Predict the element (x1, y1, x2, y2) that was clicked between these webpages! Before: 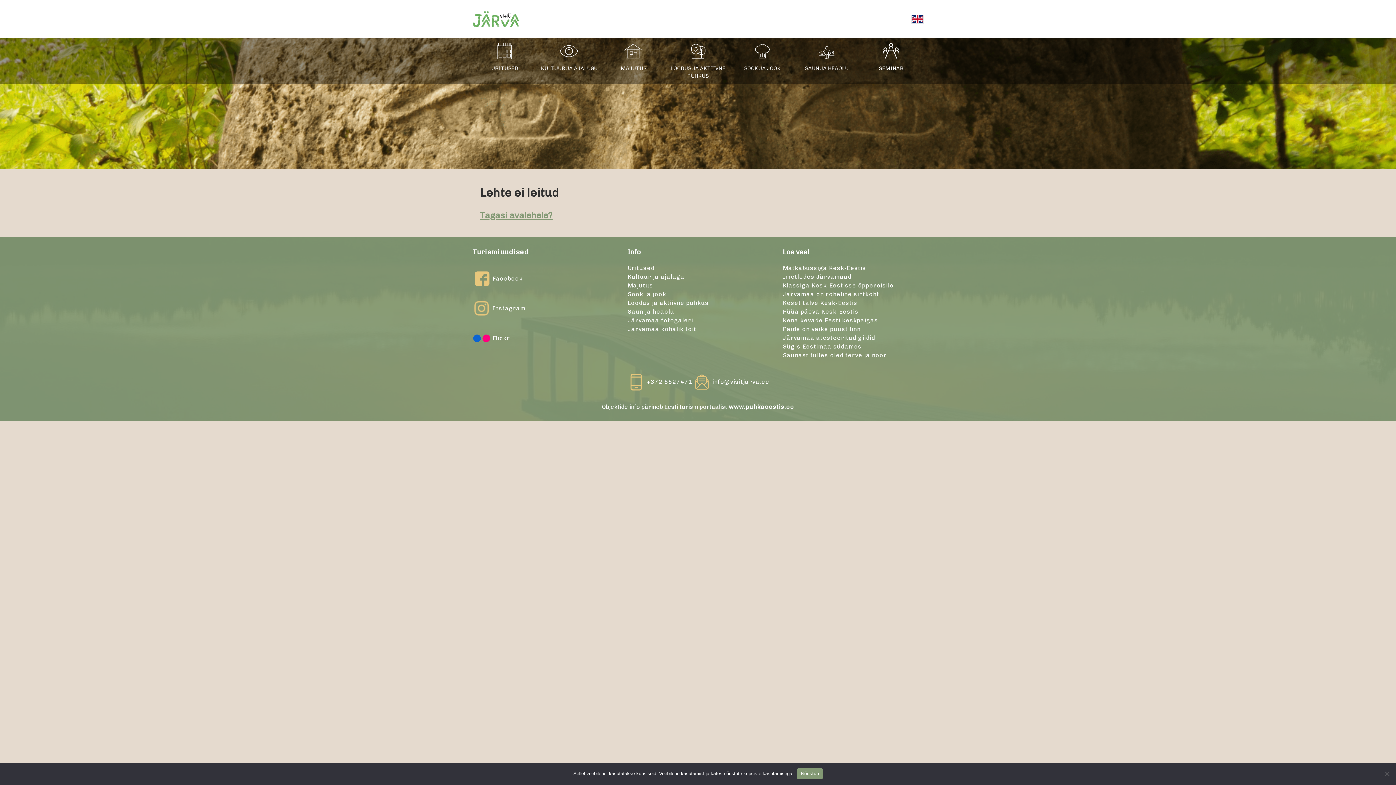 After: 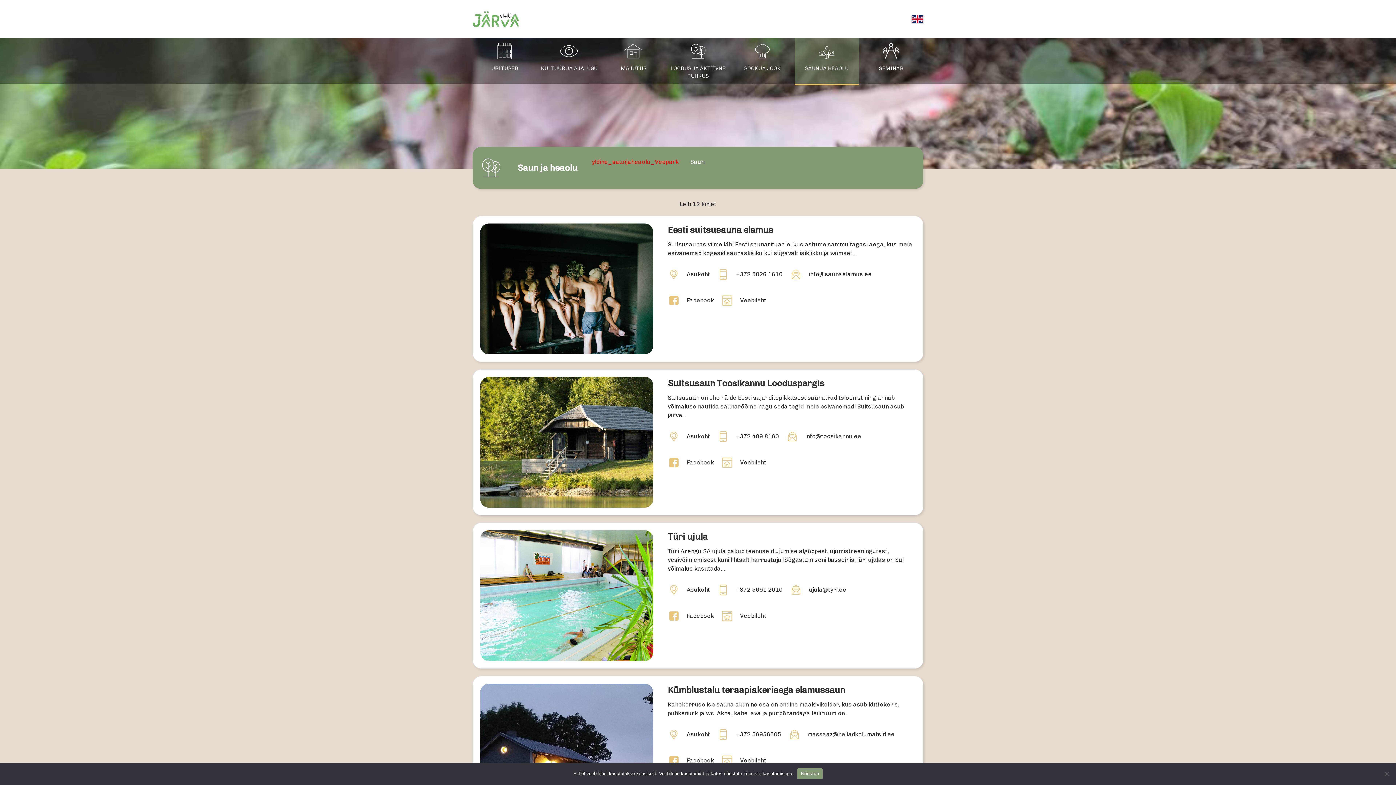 Action: label: Saun ja heaolu bbox: (627, 307, 768, 316)